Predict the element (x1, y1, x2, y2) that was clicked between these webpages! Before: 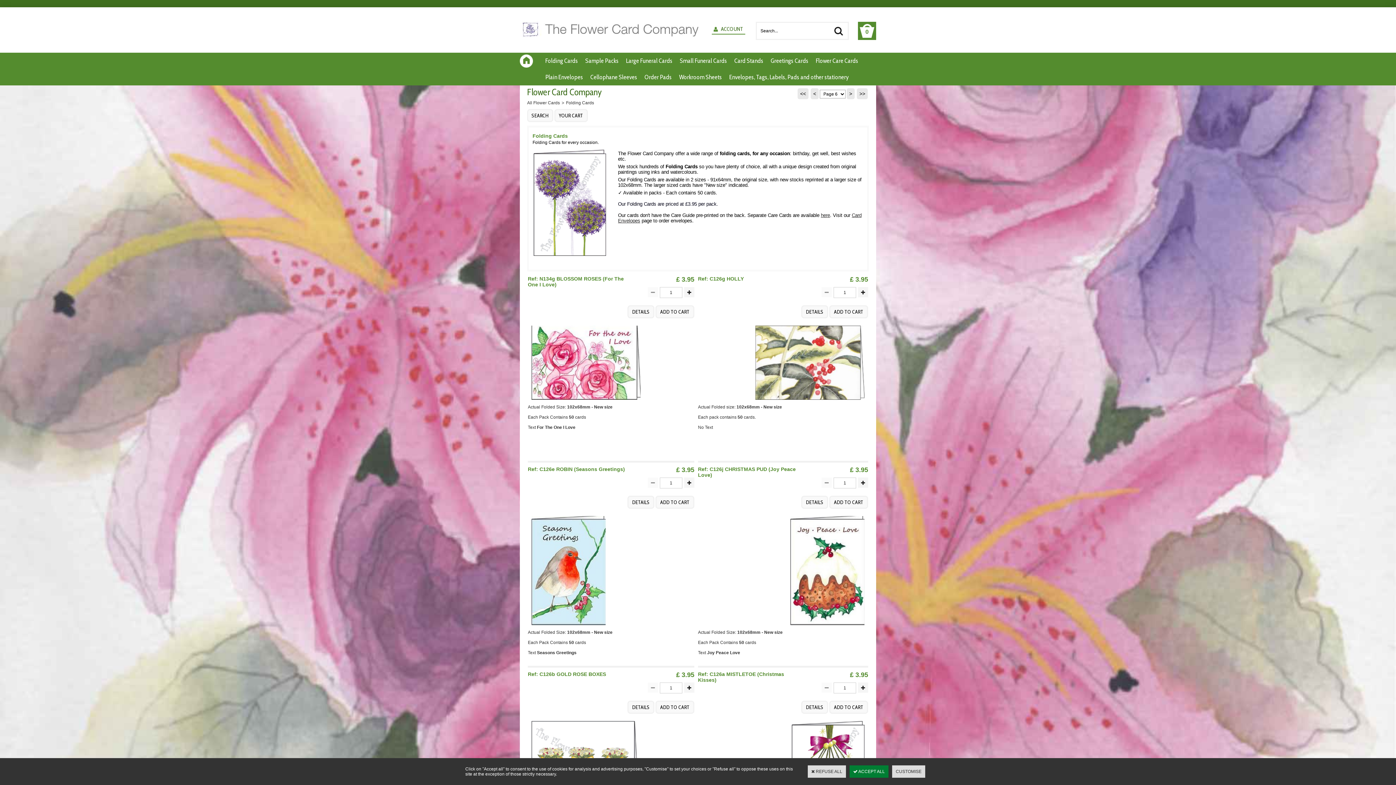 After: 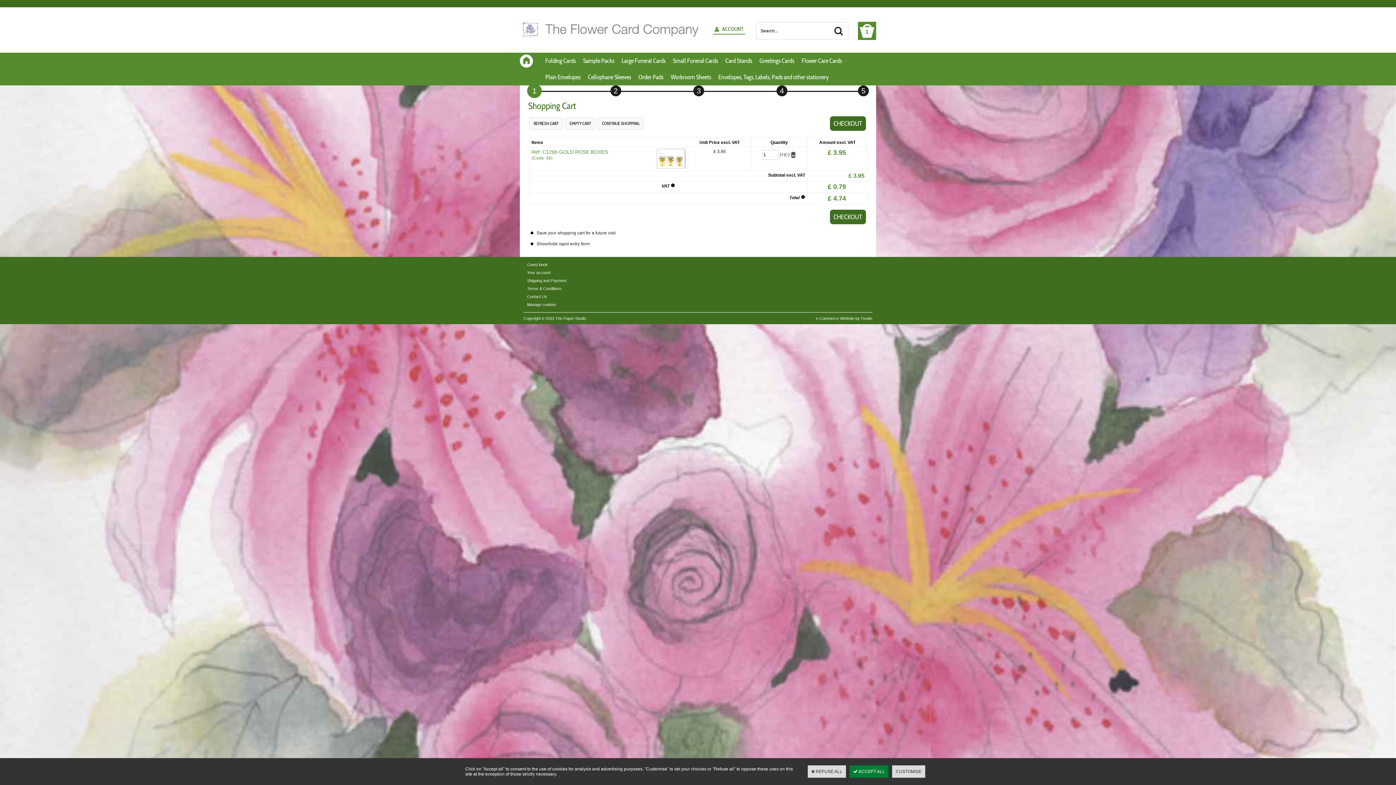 Action: bbox: (655, 705, 694, 710) label: ADD TO CART